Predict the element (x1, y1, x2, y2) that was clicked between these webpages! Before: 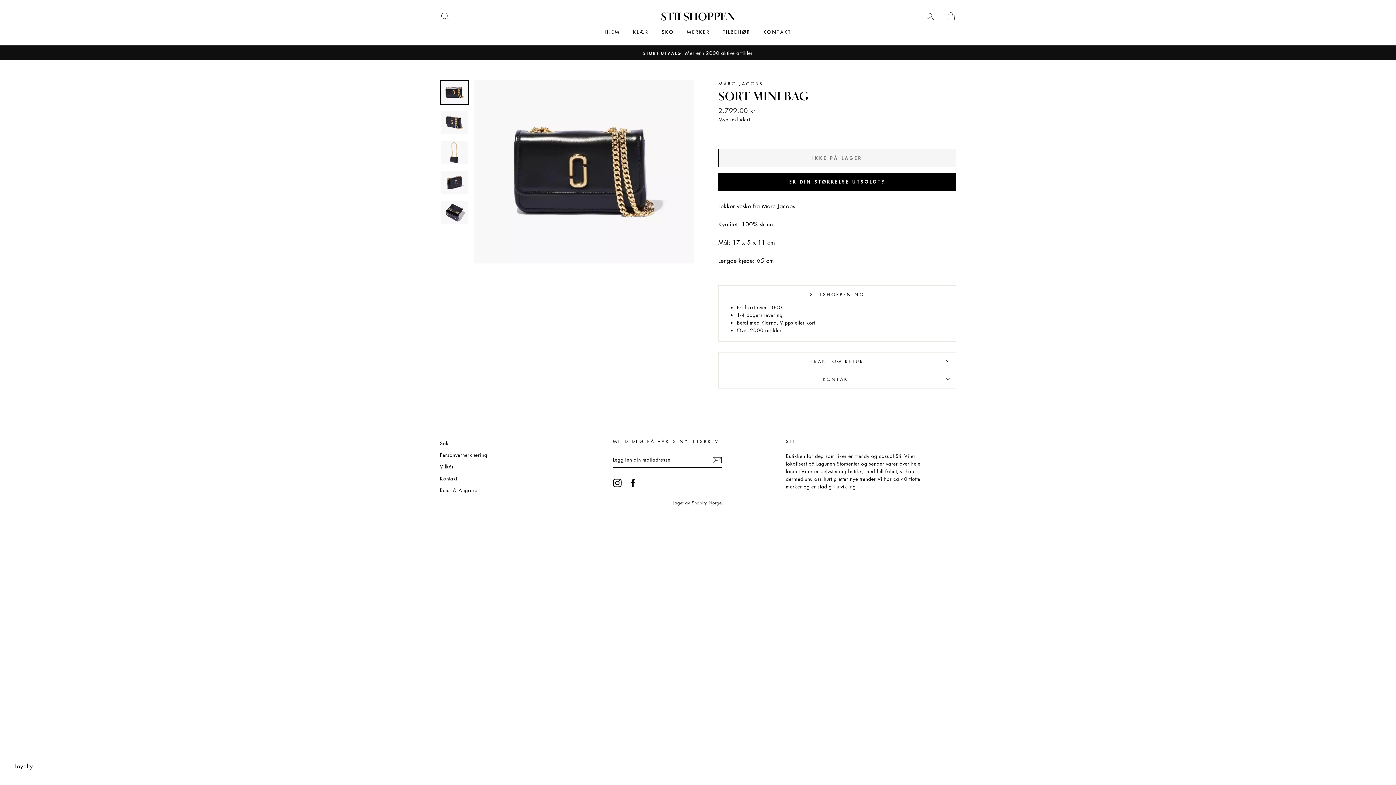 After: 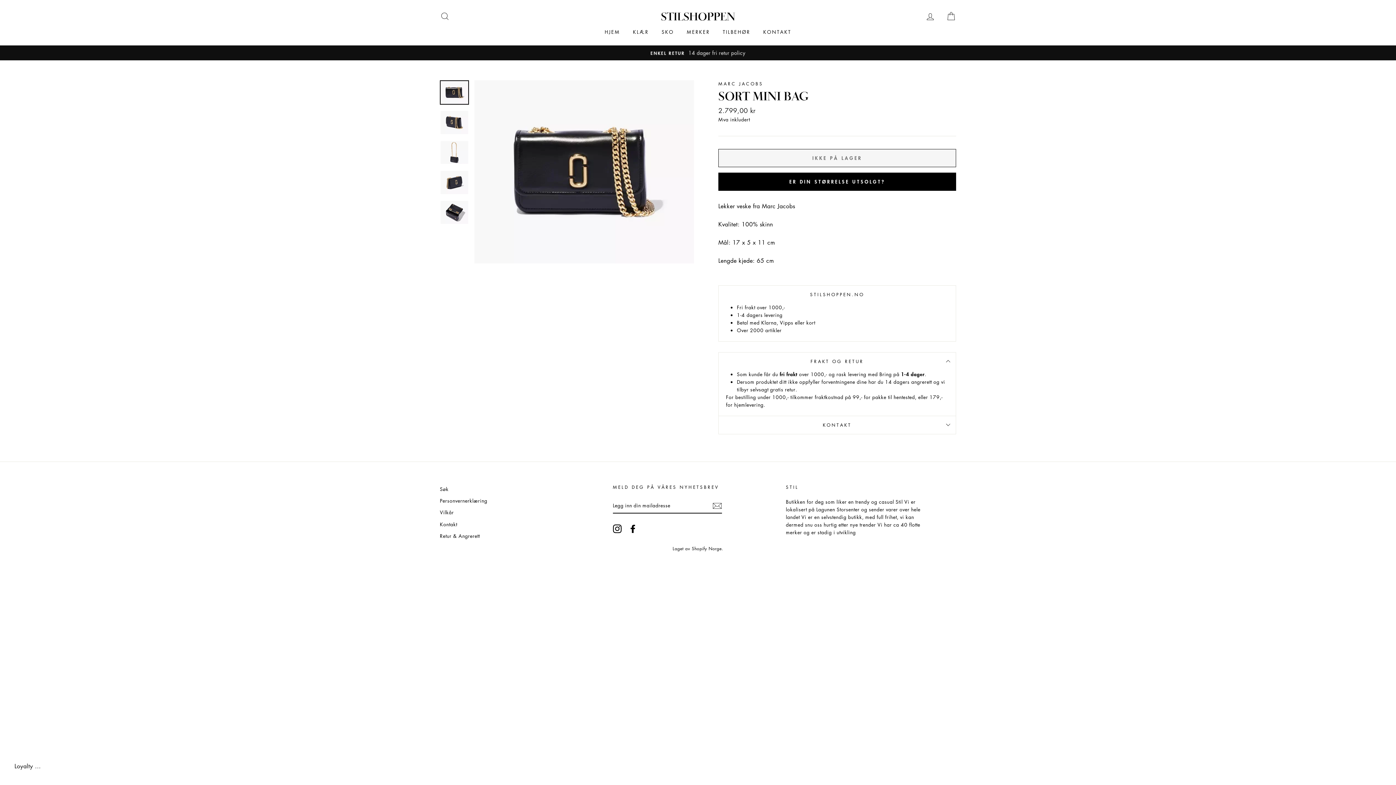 Action: label: FRAKT OG RETUR bbox: (718, 352, 956, 370)